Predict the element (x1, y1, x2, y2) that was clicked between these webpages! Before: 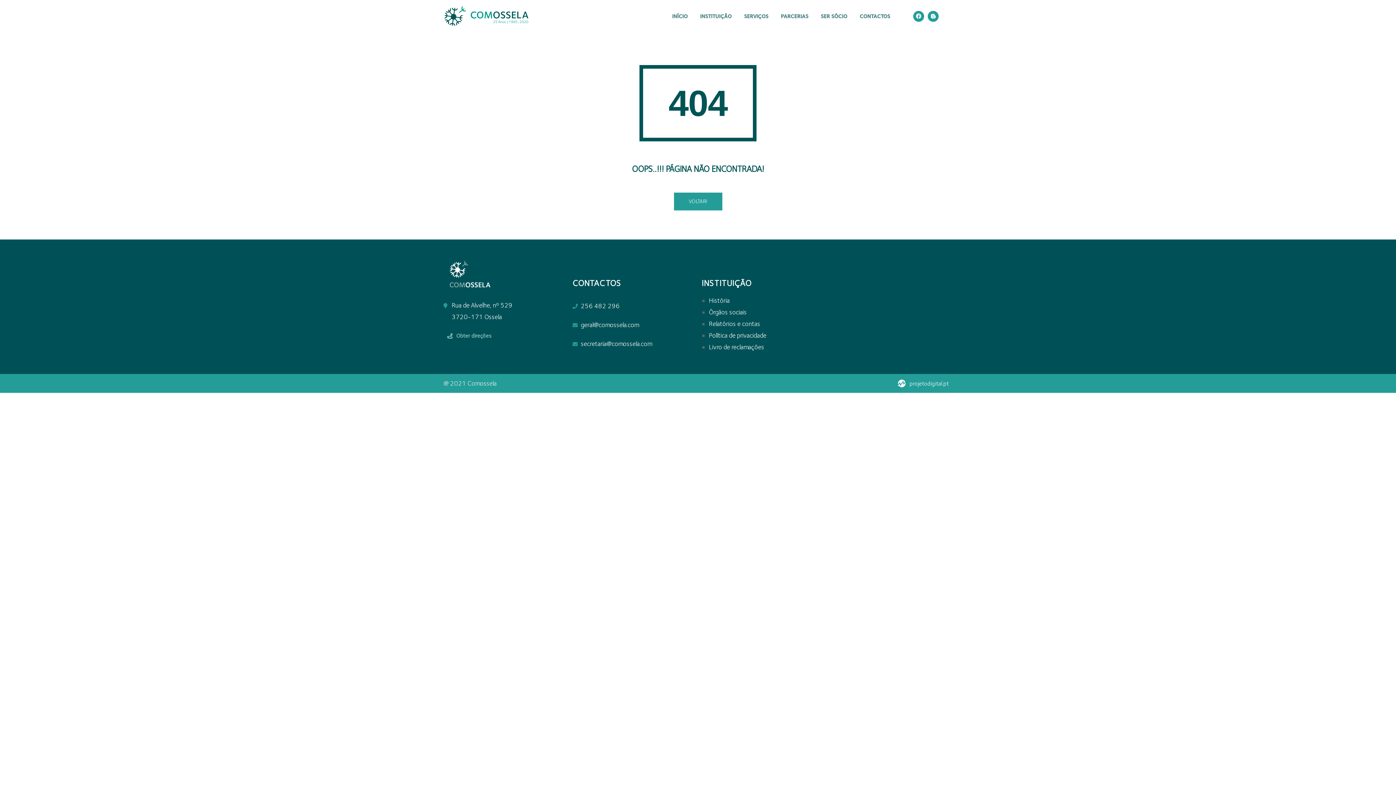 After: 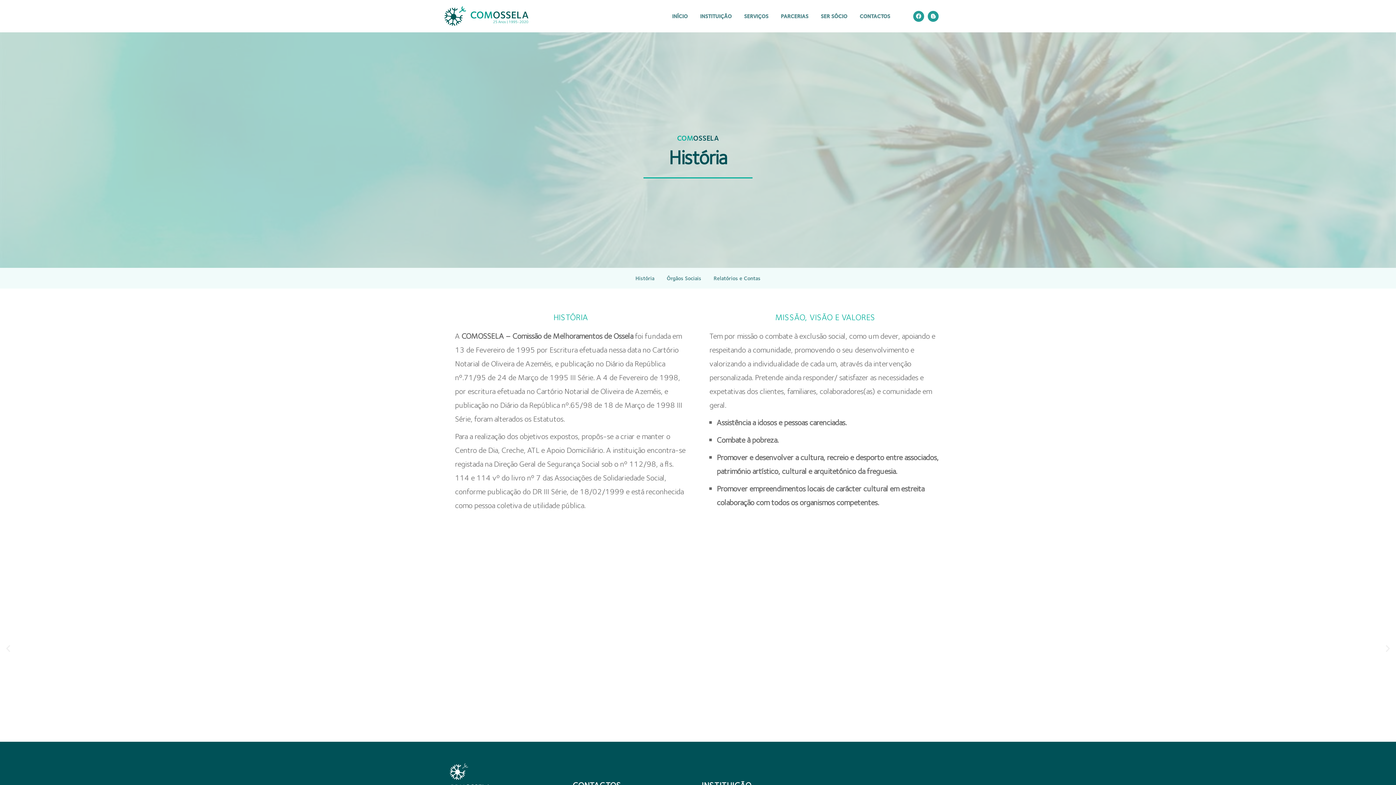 Action: label: História bbox: (709, 296, 729, 304)